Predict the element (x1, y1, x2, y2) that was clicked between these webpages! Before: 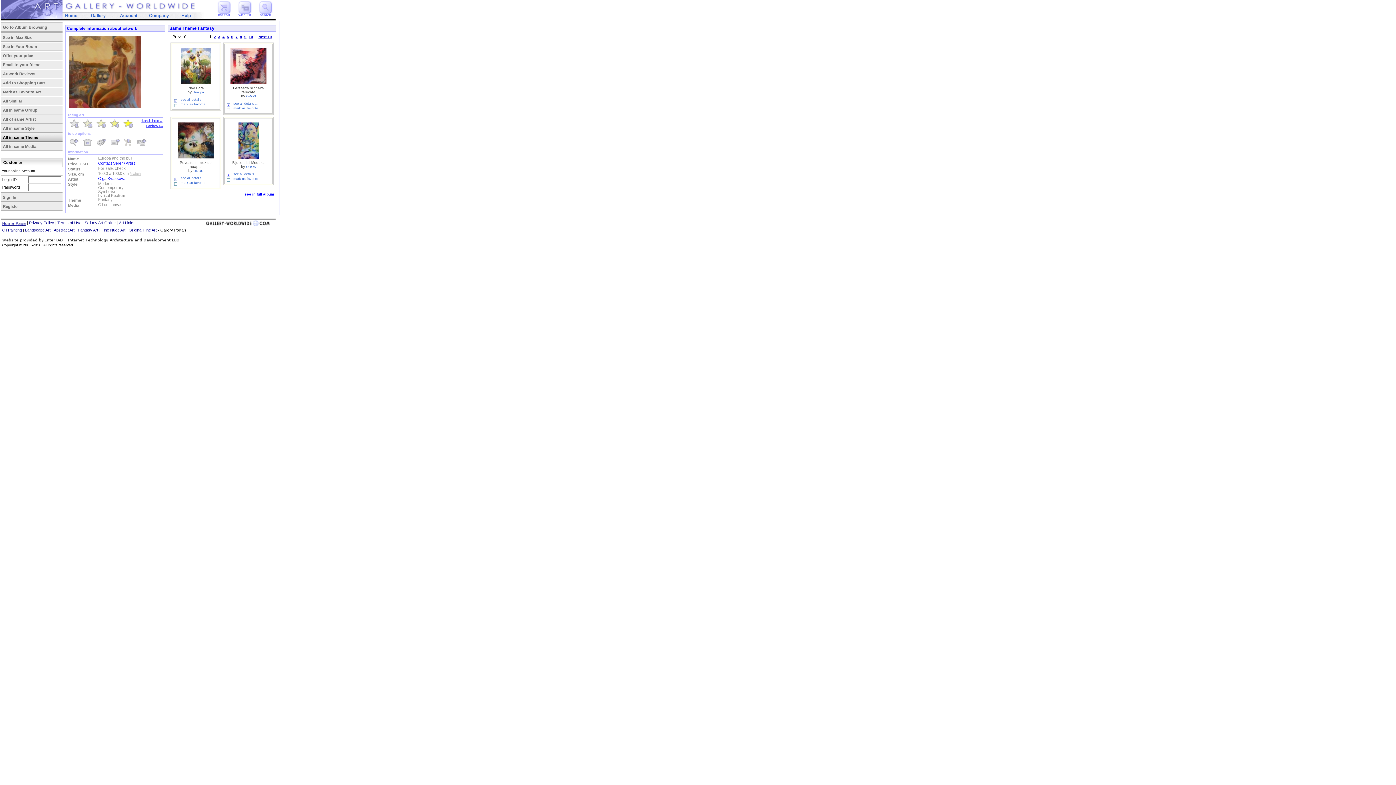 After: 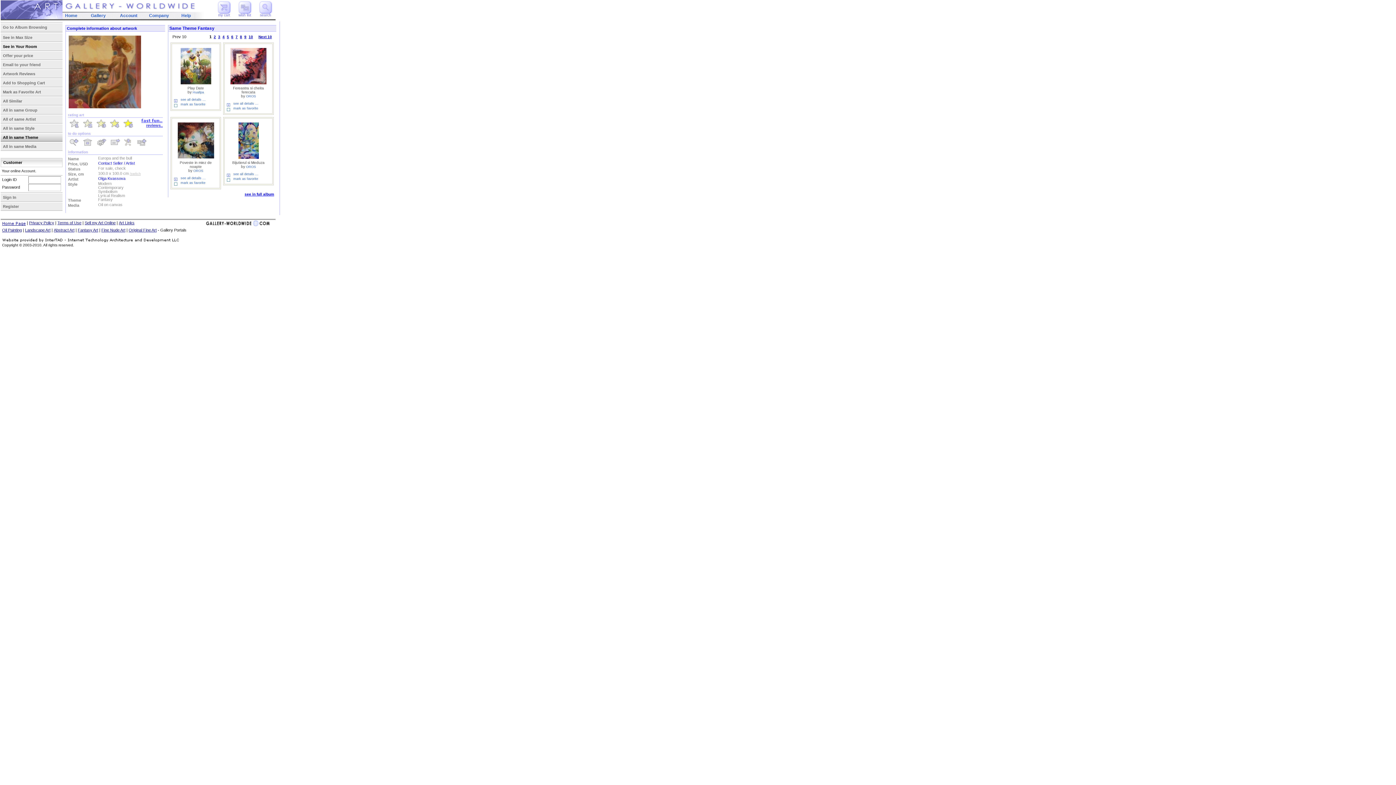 Action: label: See in Your Room bbox: (2, 44, 37, 48)